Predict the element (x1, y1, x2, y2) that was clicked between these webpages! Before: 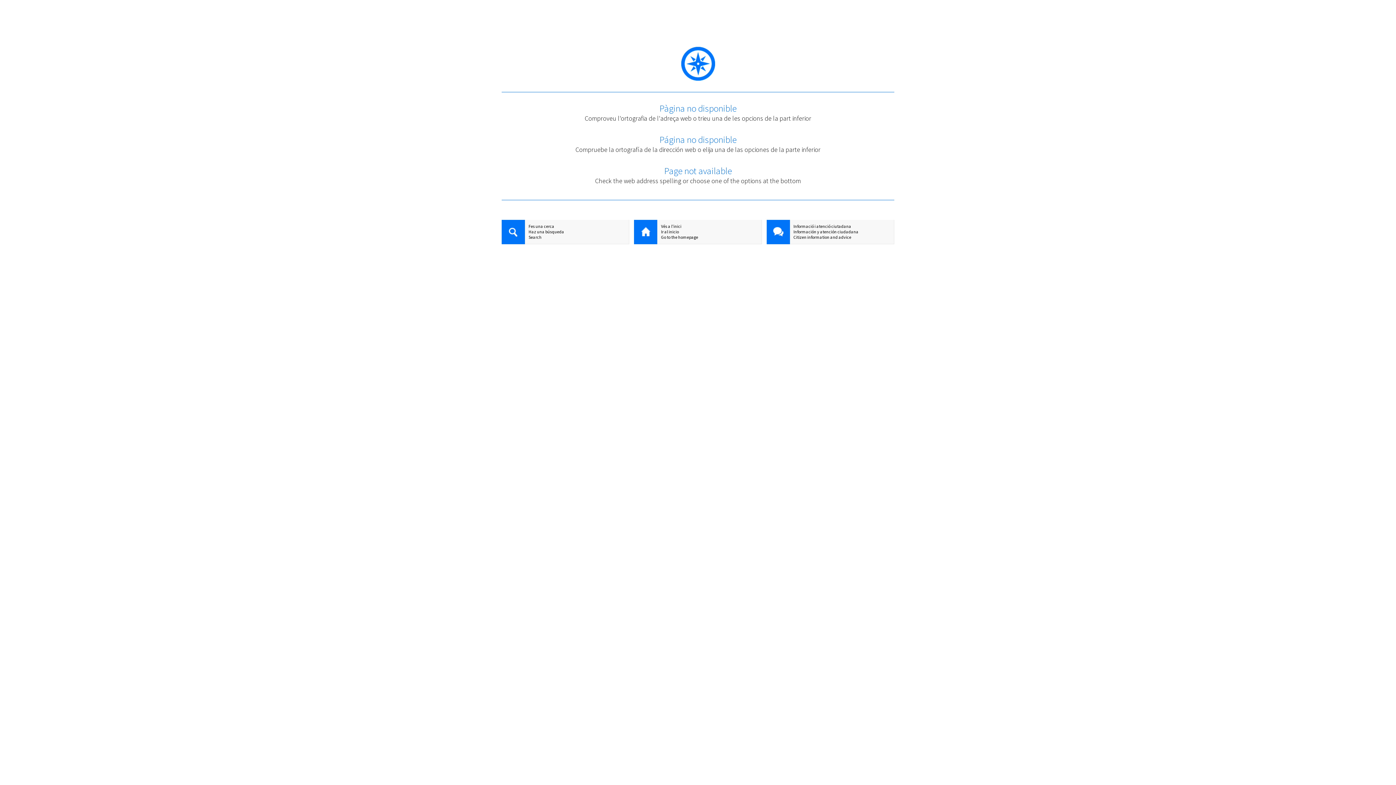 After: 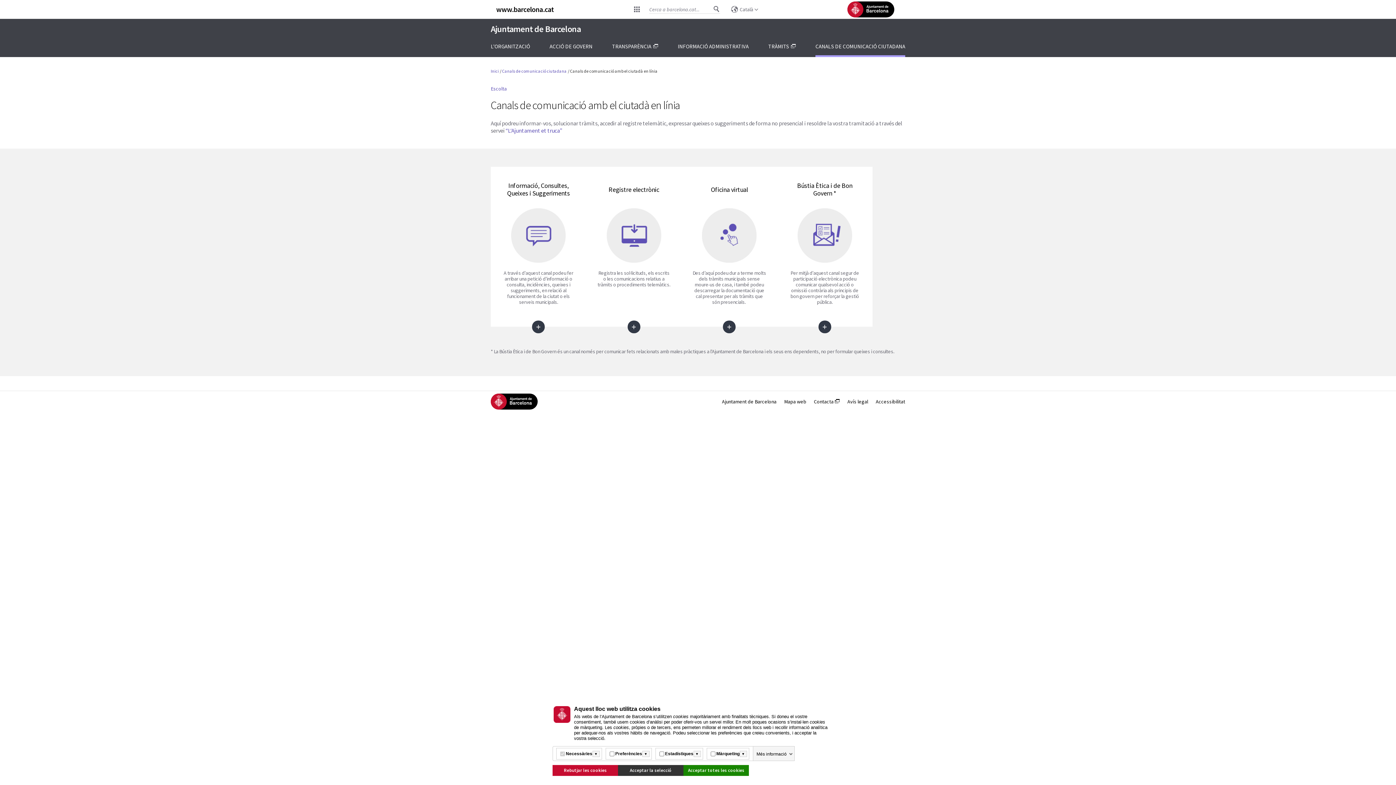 Action: label: Informació i atenció ciutadana bbox: (766, 223, 894, 229)